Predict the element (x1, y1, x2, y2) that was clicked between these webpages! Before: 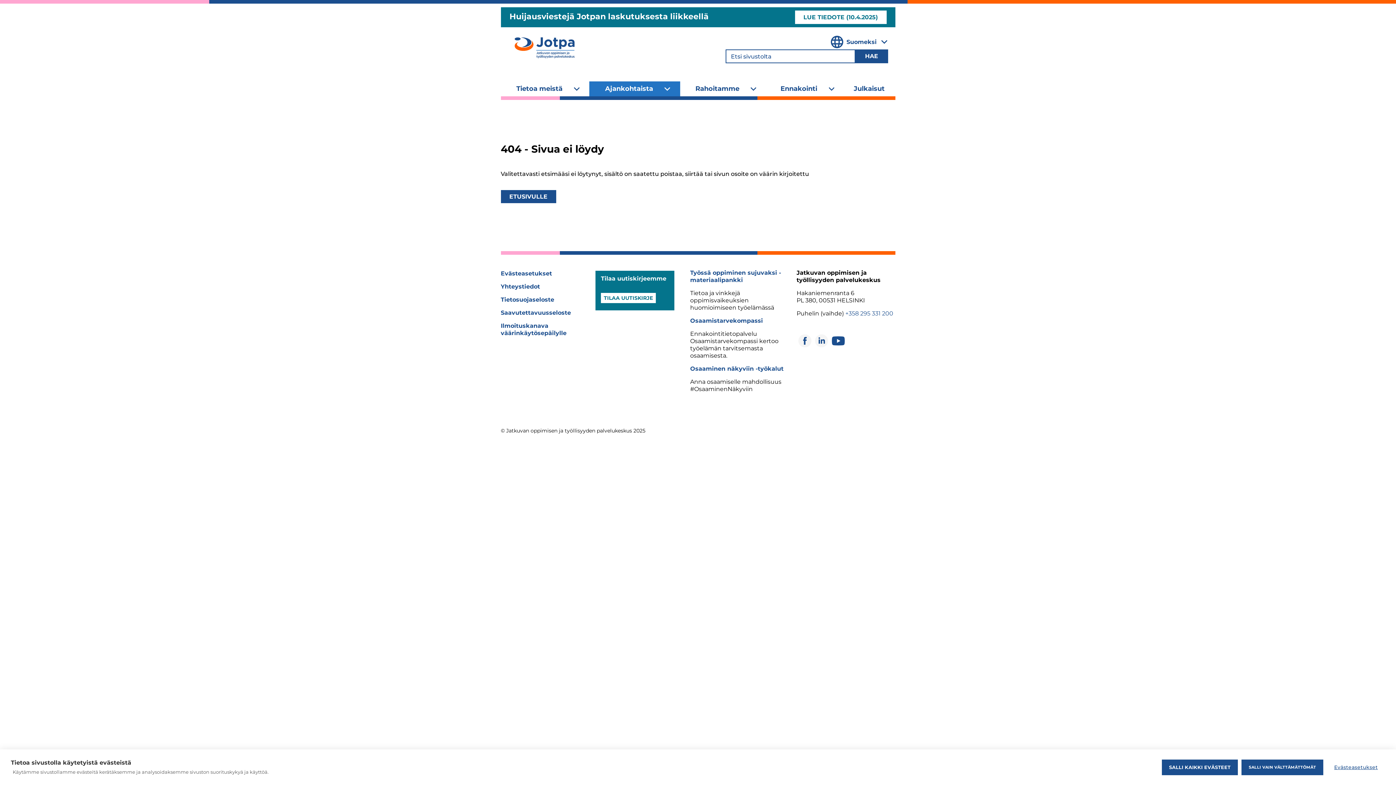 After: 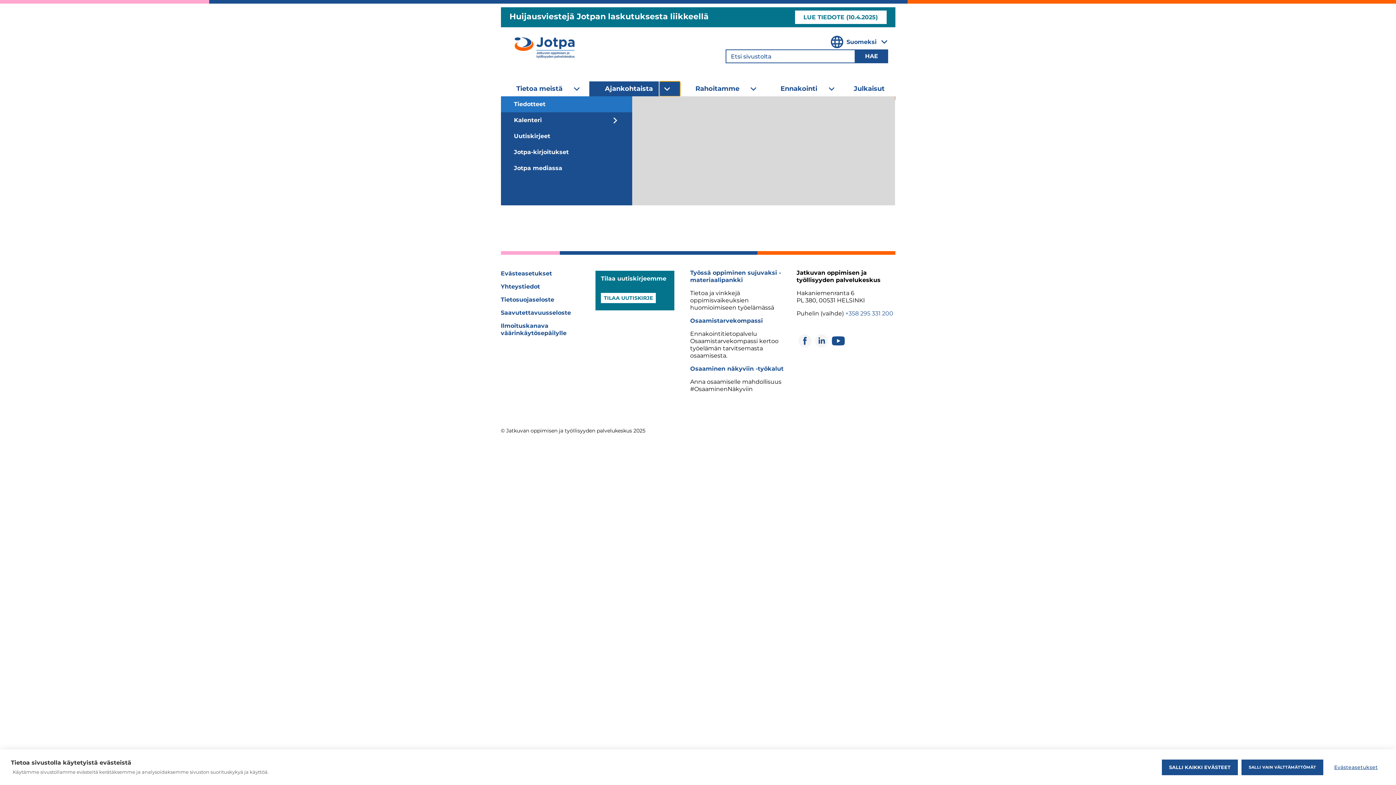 Action: label: Laajenna alavalikko bbox: (659, 81, 680, 96)